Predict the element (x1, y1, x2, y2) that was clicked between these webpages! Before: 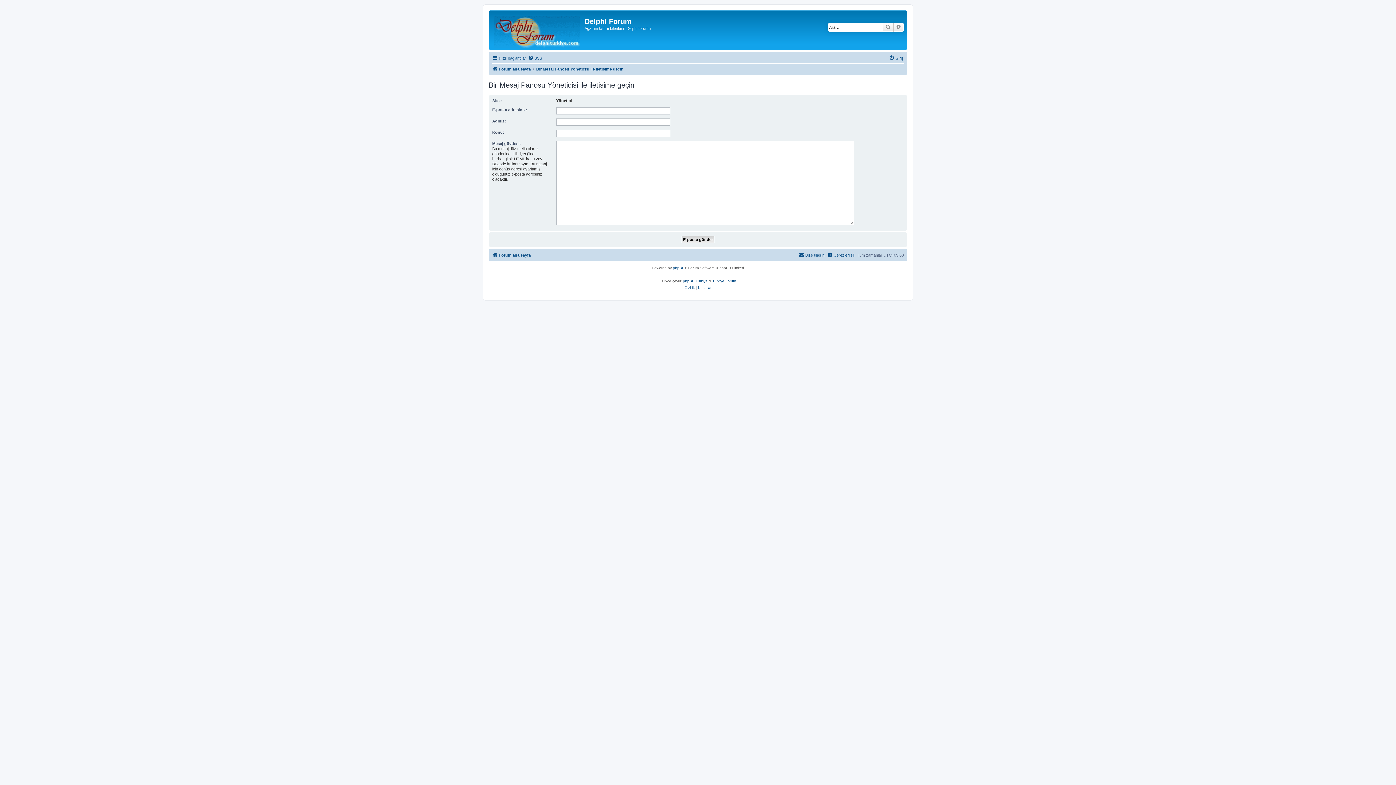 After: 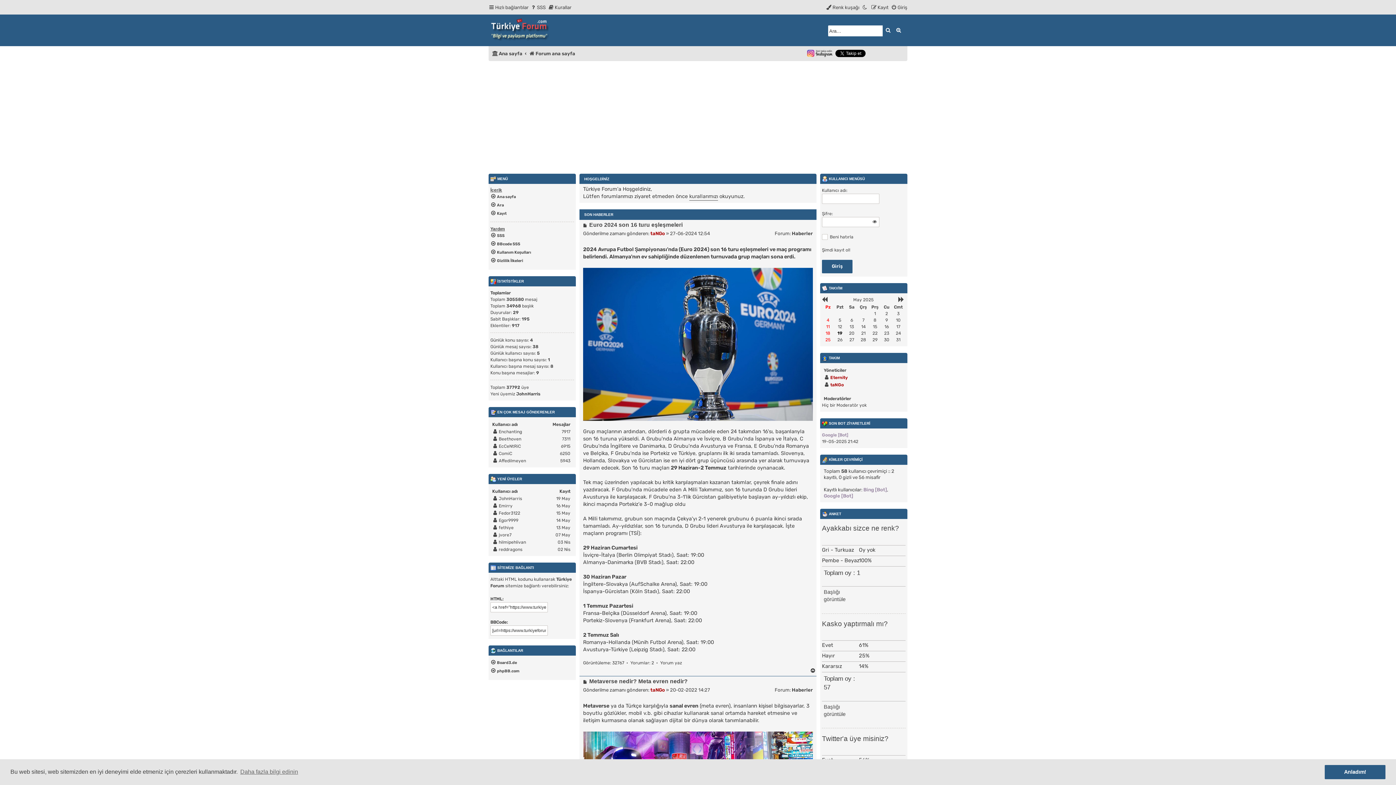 Action: label: Türkiye Forum bbox: (712, 278, 736, 284)